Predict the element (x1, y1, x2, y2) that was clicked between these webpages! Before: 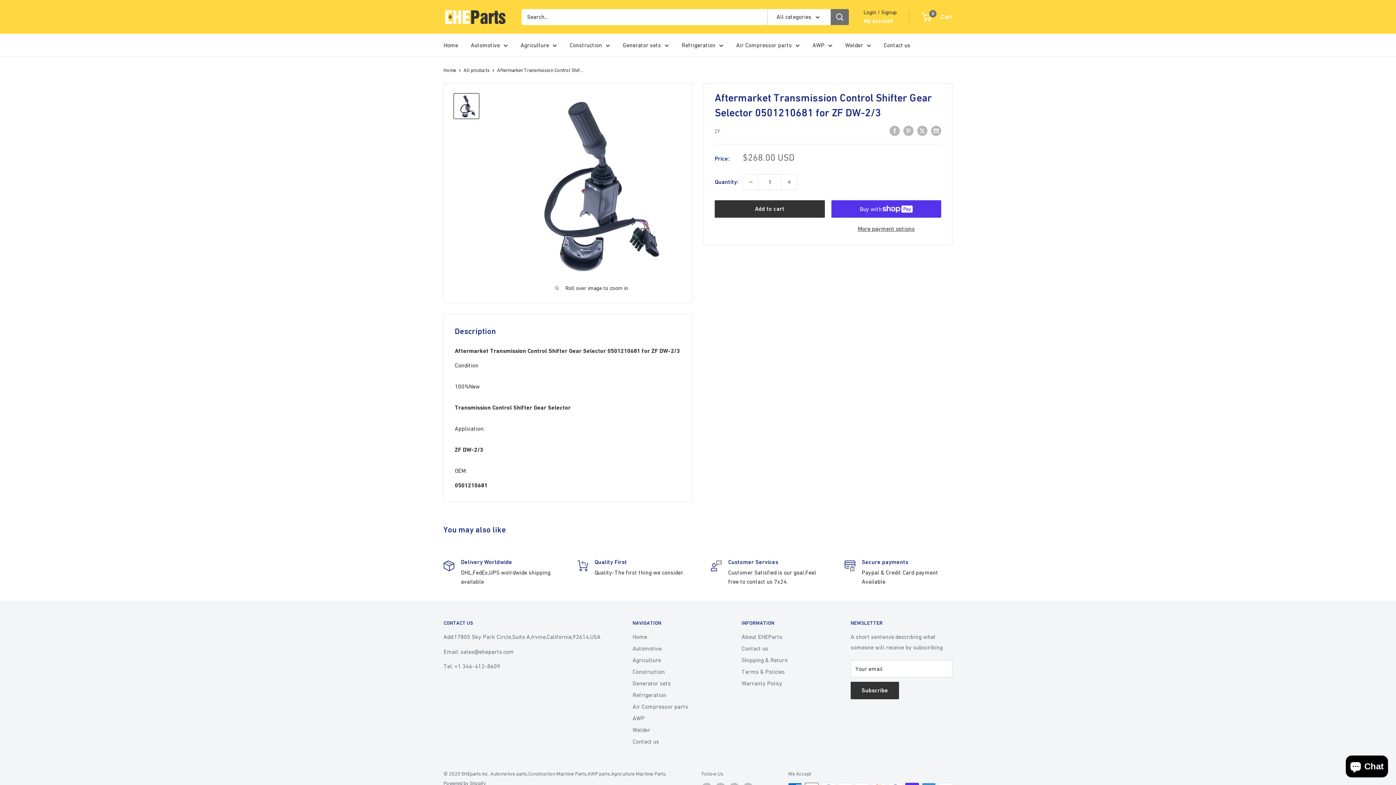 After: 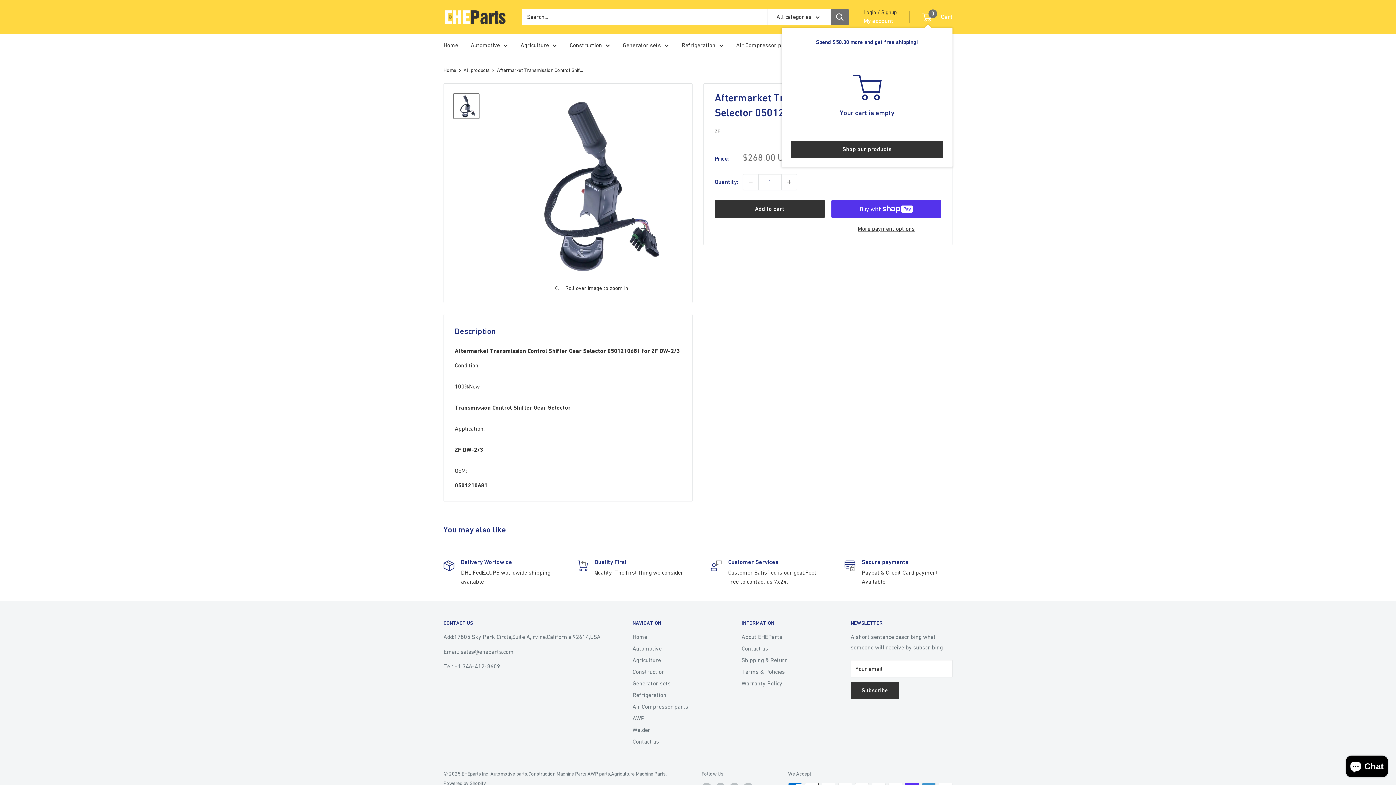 Action: bbox: (922, 11, 952, 22) label: 0
 Cart